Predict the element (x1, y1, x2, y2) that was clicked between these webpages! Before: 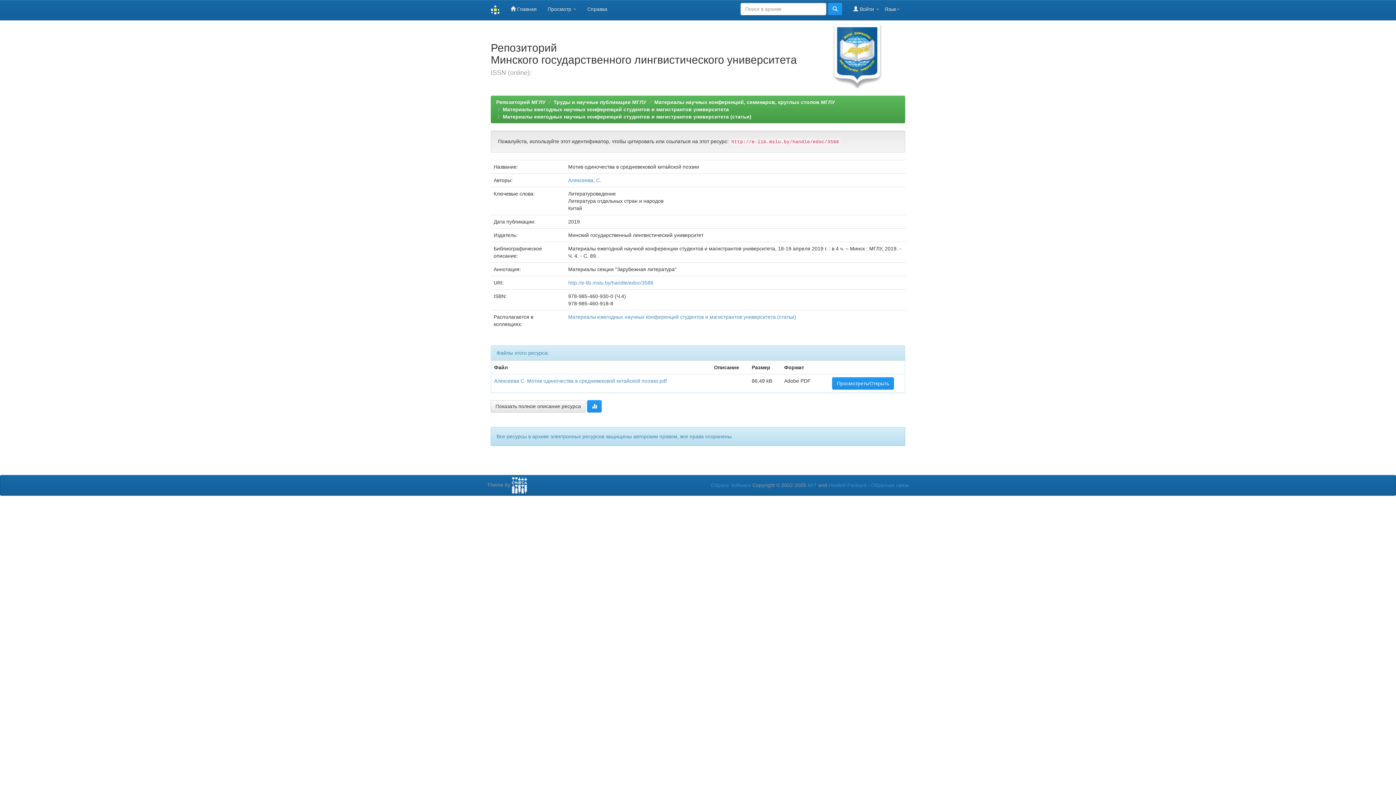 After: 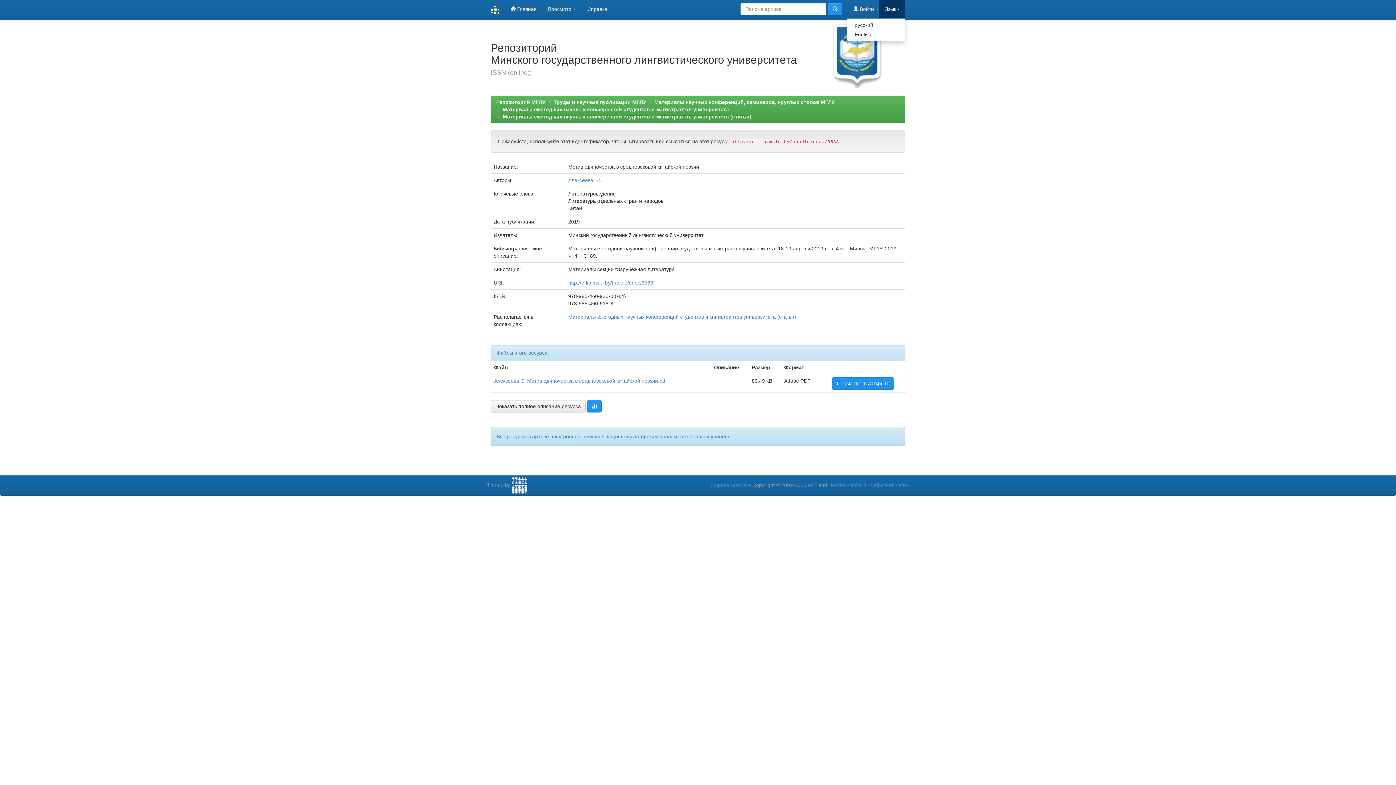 Action: label: Язык bbox: (879, 0, 905, 18)